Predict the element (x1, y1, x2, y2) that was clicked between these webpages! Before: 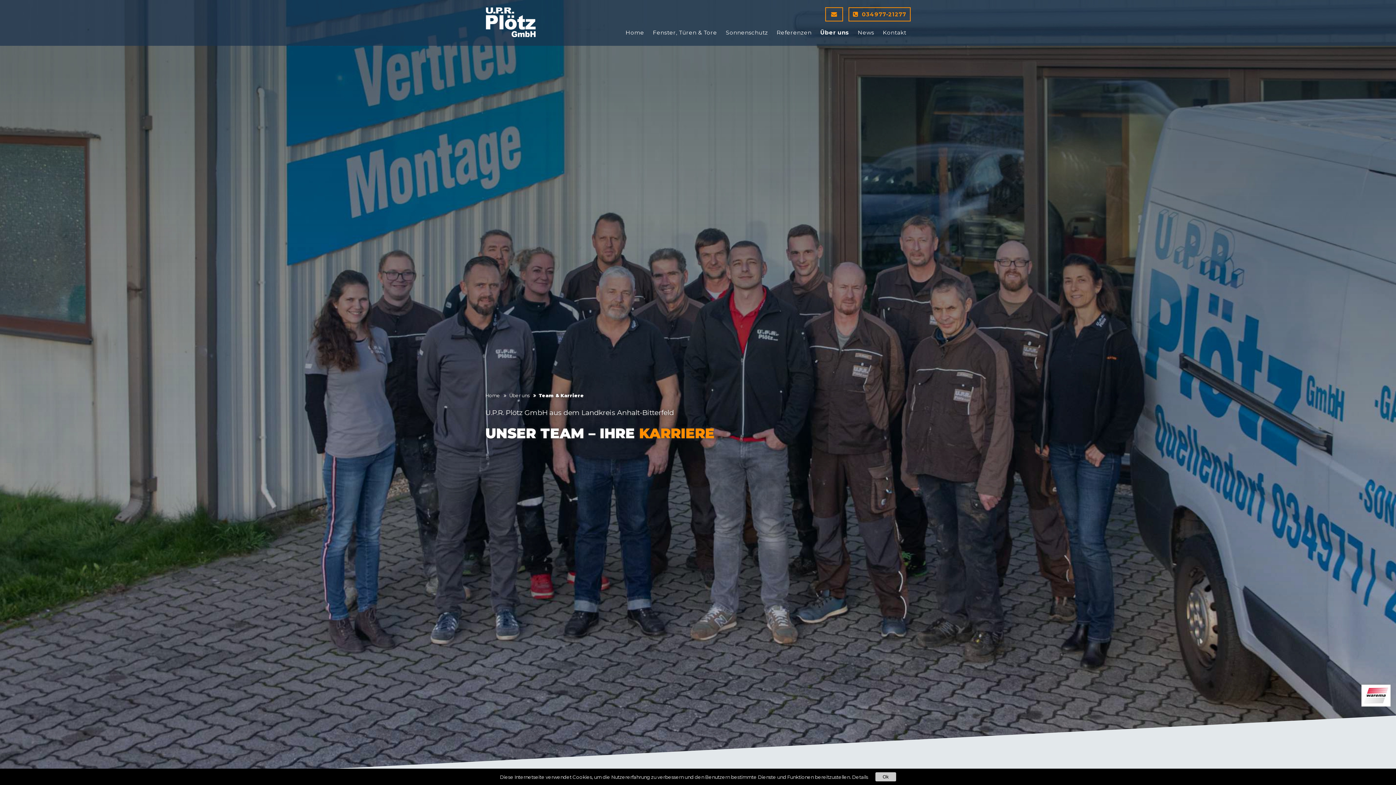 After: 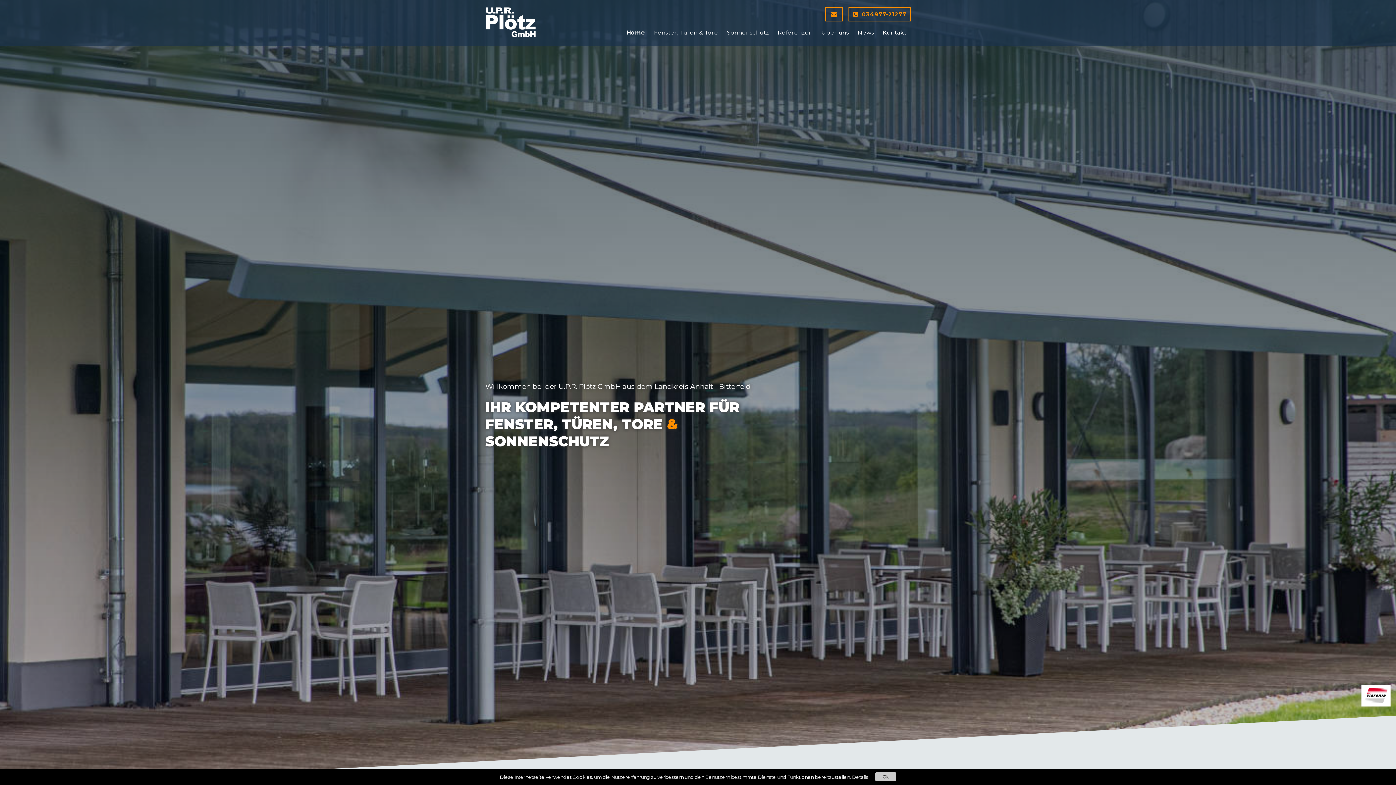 Action: label: Home bbox: (621, 25, 648, 40)